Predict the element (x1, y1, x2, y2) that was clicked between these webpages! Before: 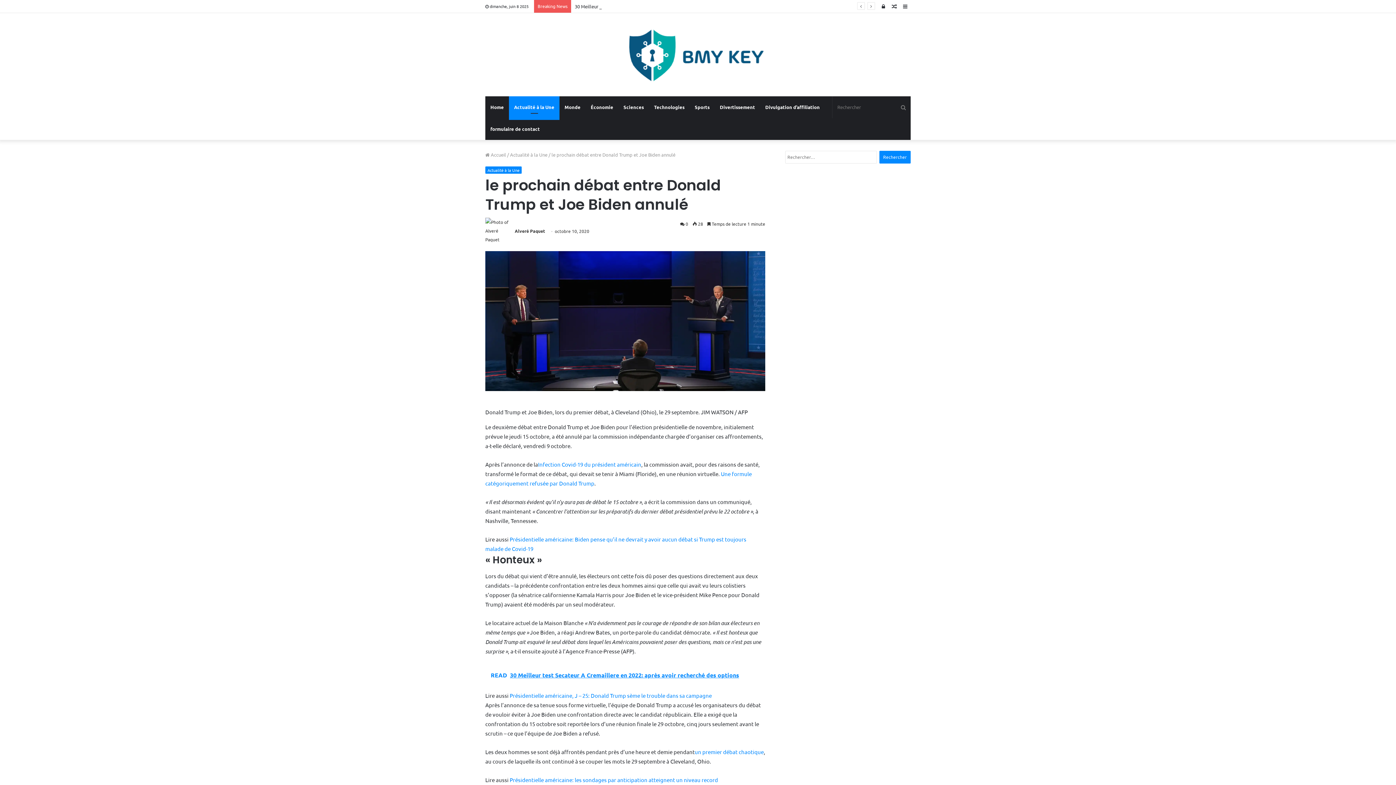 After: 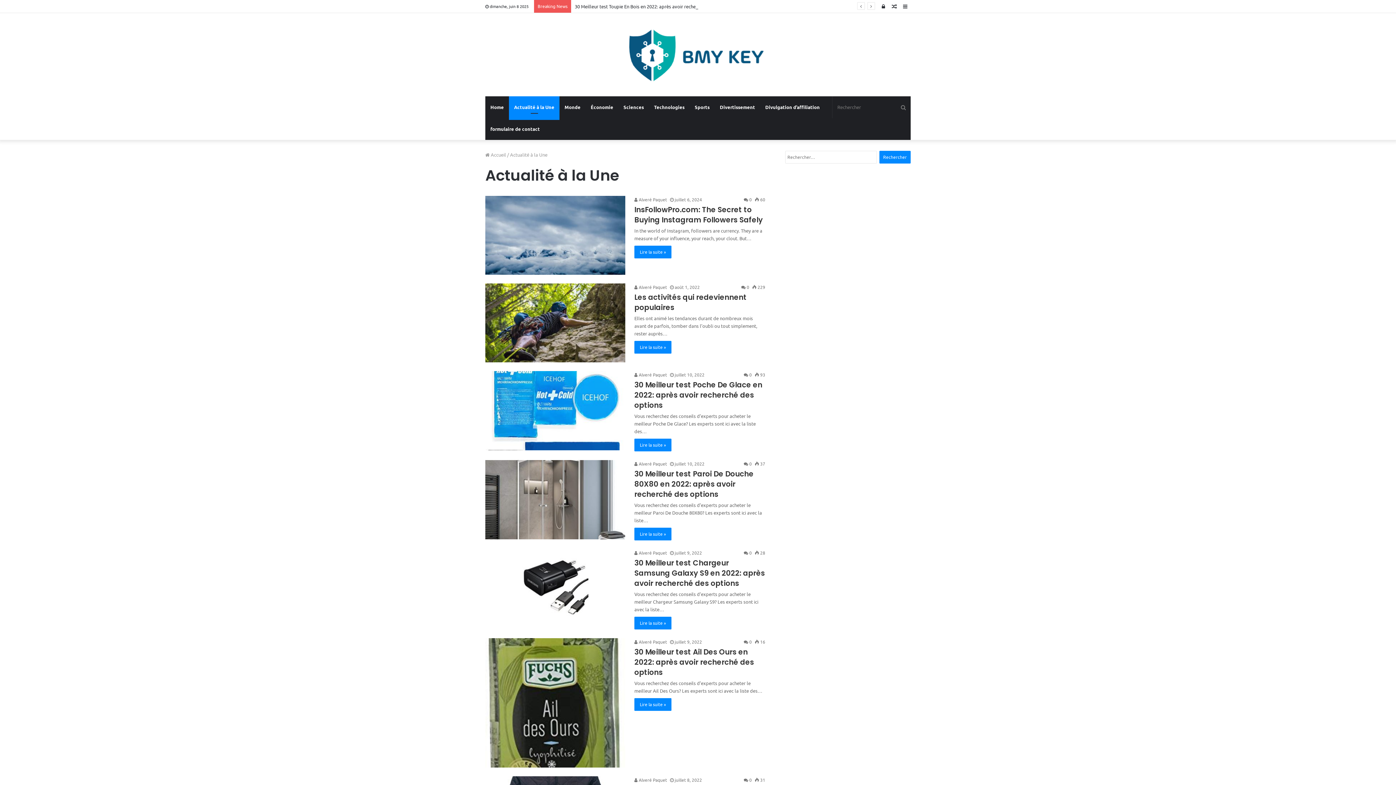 Action: bbox: (485, 166, 521, 173) label: Actualité à la Une